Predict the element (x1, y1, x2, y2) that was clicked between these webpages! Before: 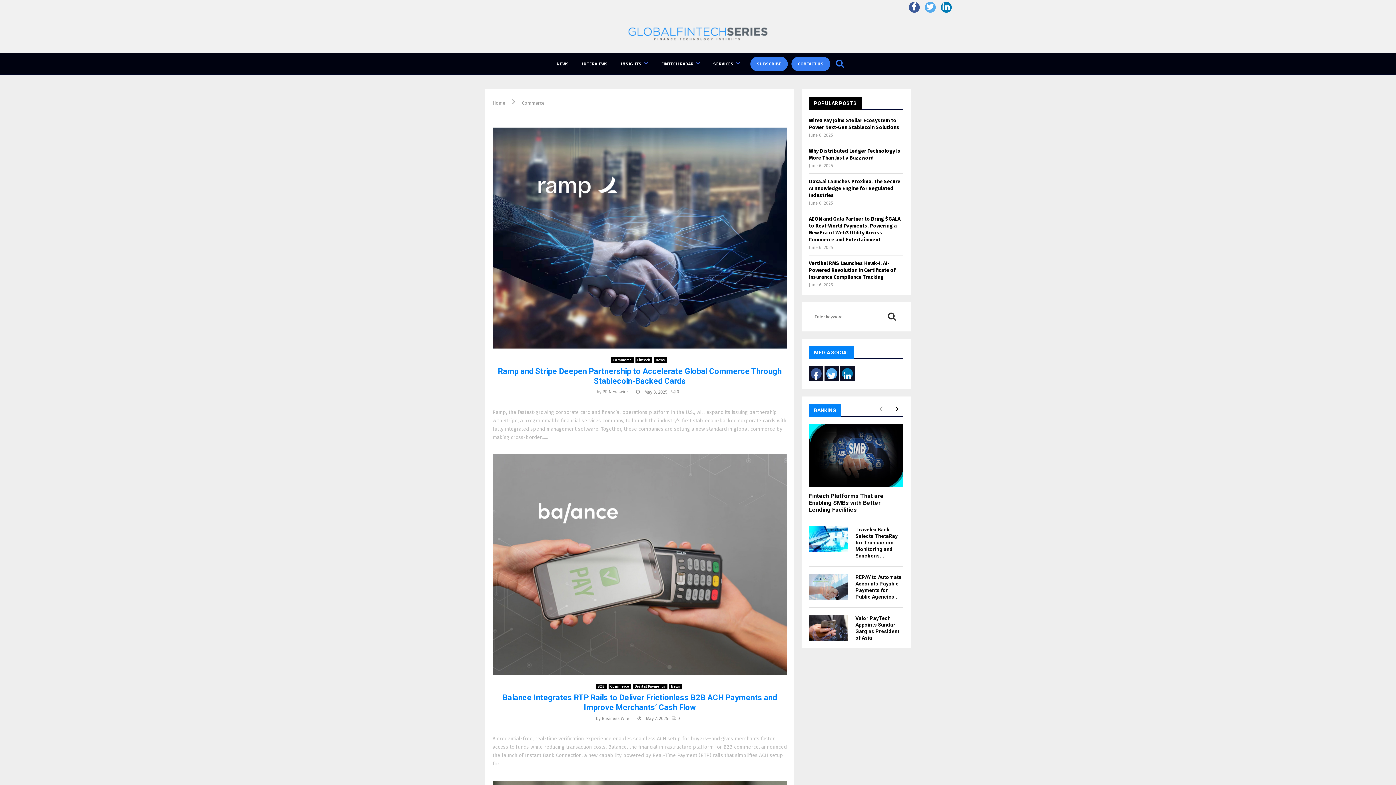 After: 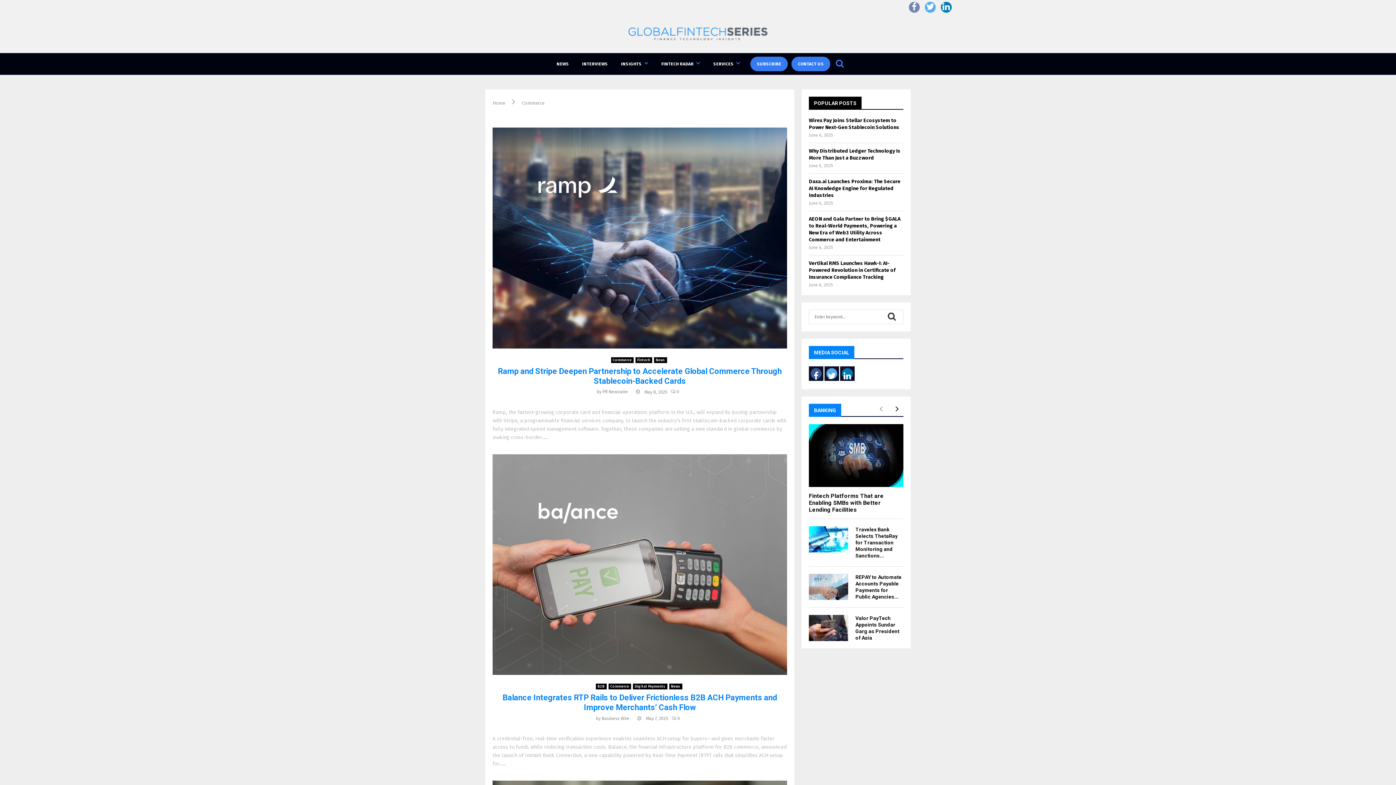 Action: label: Facebook bbox: (908, 0, 920, 14)